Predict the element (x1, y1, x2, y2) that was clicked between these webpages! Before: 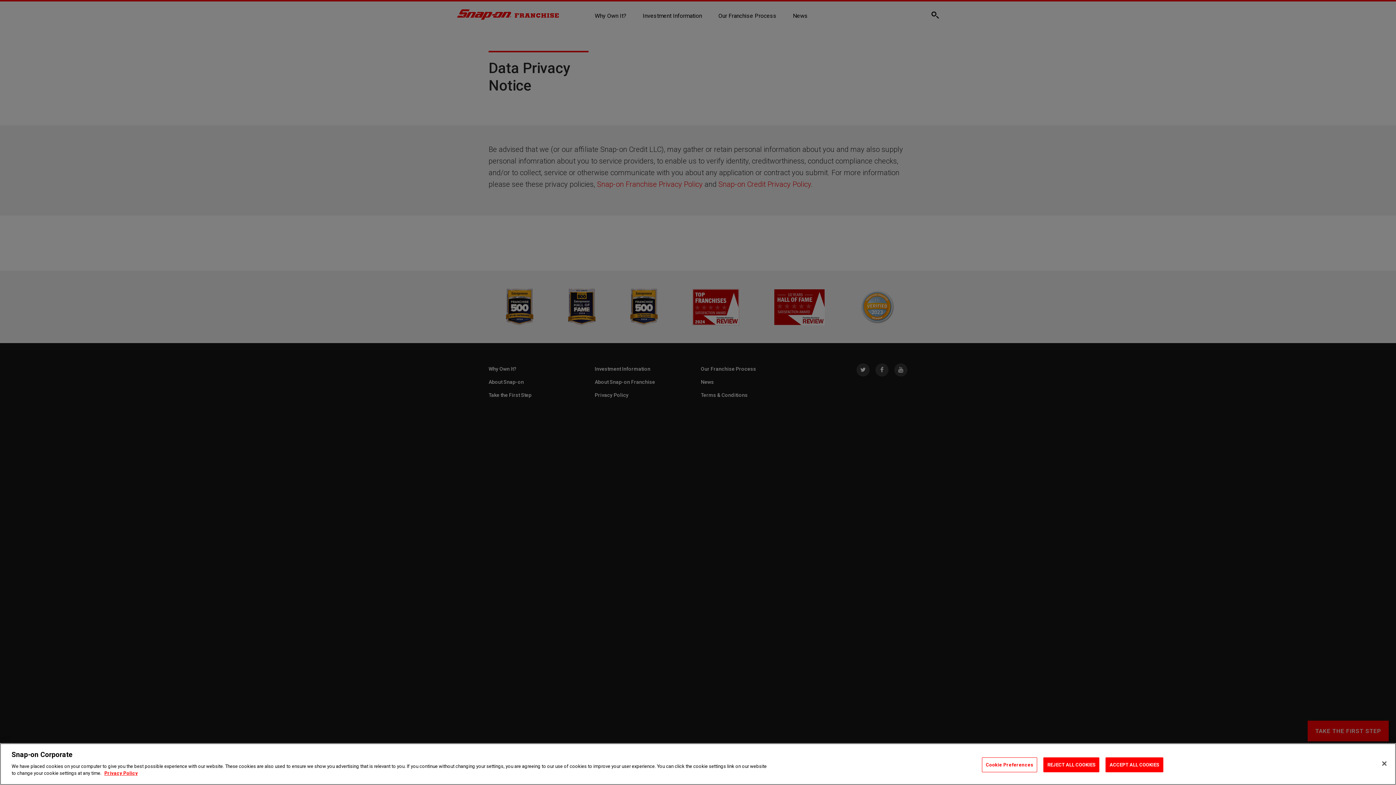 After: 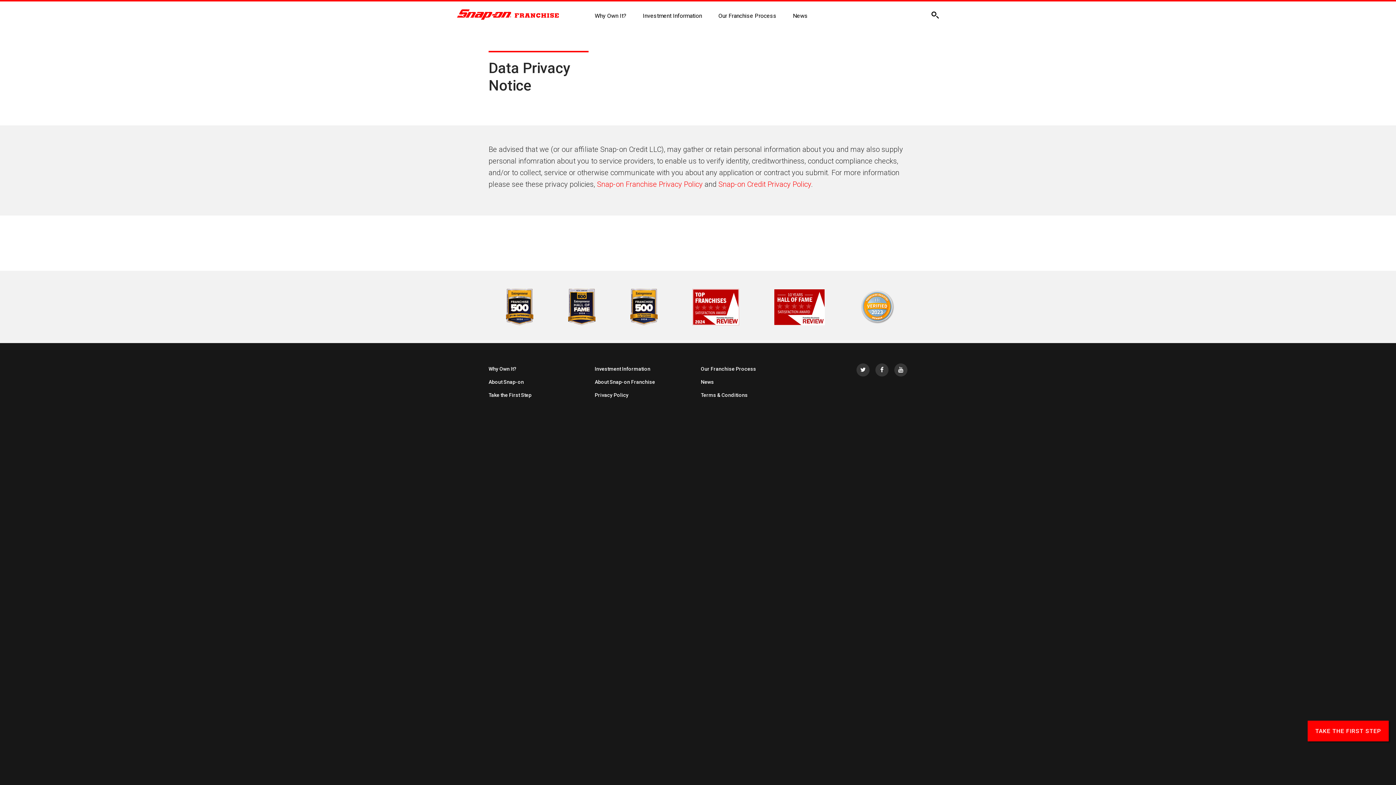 Action: bbox: (1043, 757, 1099, 772) label: REJECT ALL COOKIES